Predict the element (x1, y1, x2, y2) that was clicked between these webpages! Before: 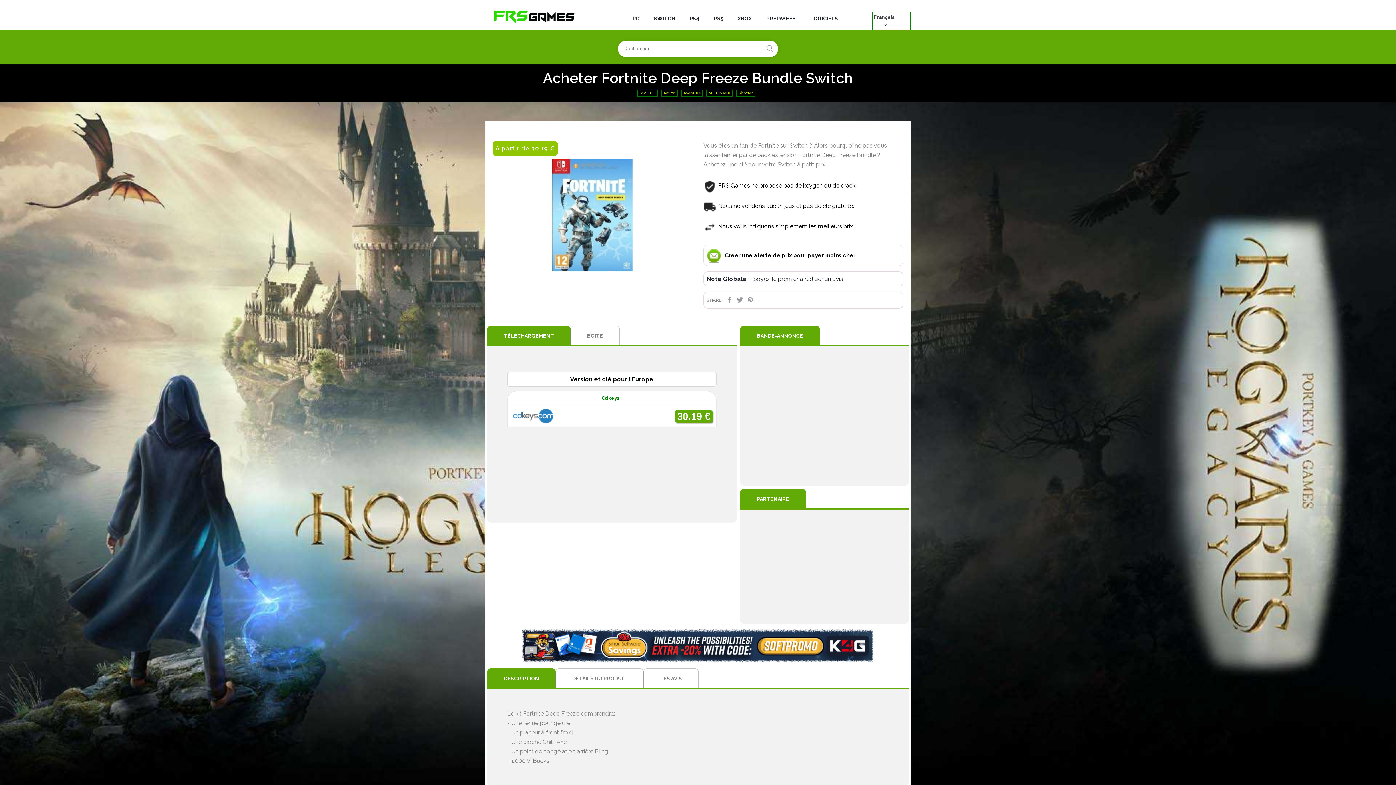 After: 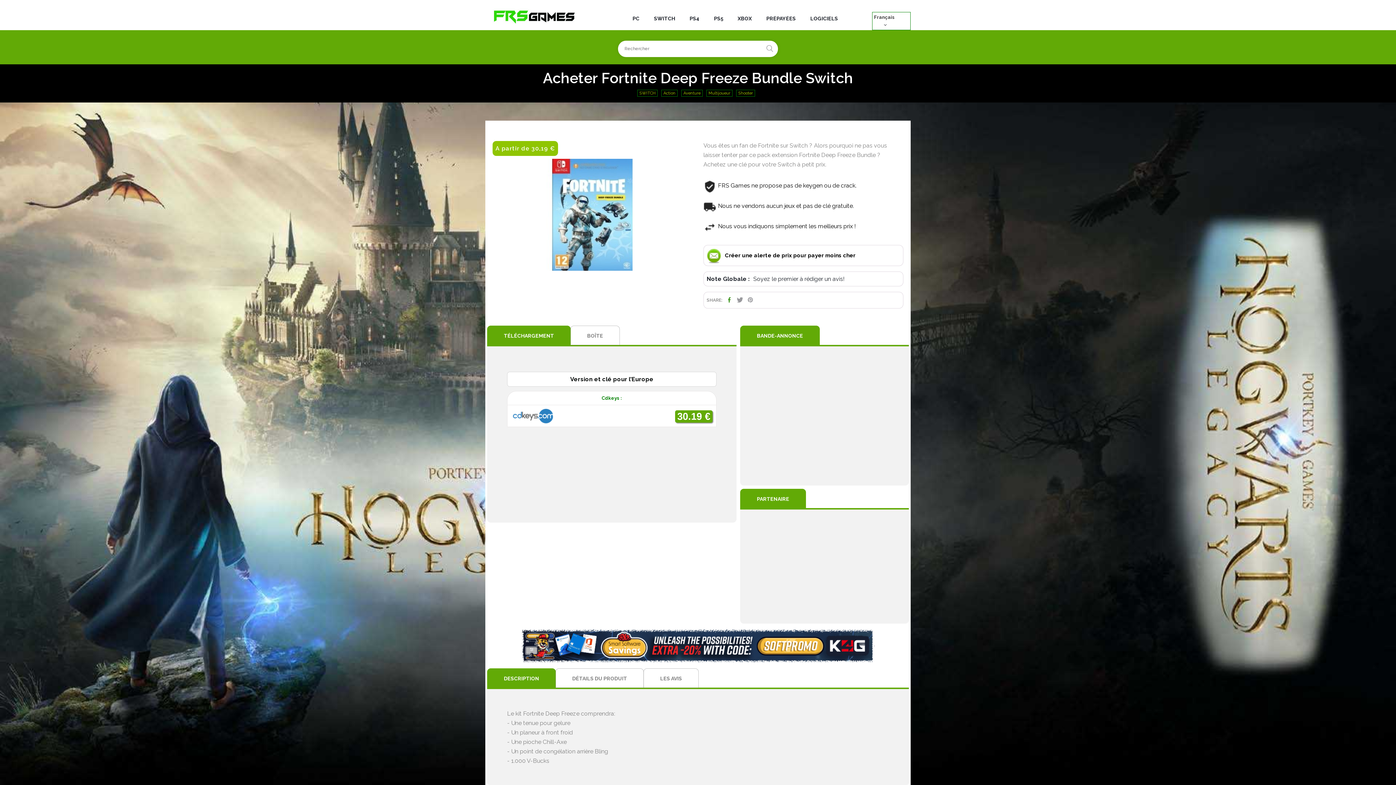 Action: label: PARTAGER bbox: (724, 292, 734, 307)